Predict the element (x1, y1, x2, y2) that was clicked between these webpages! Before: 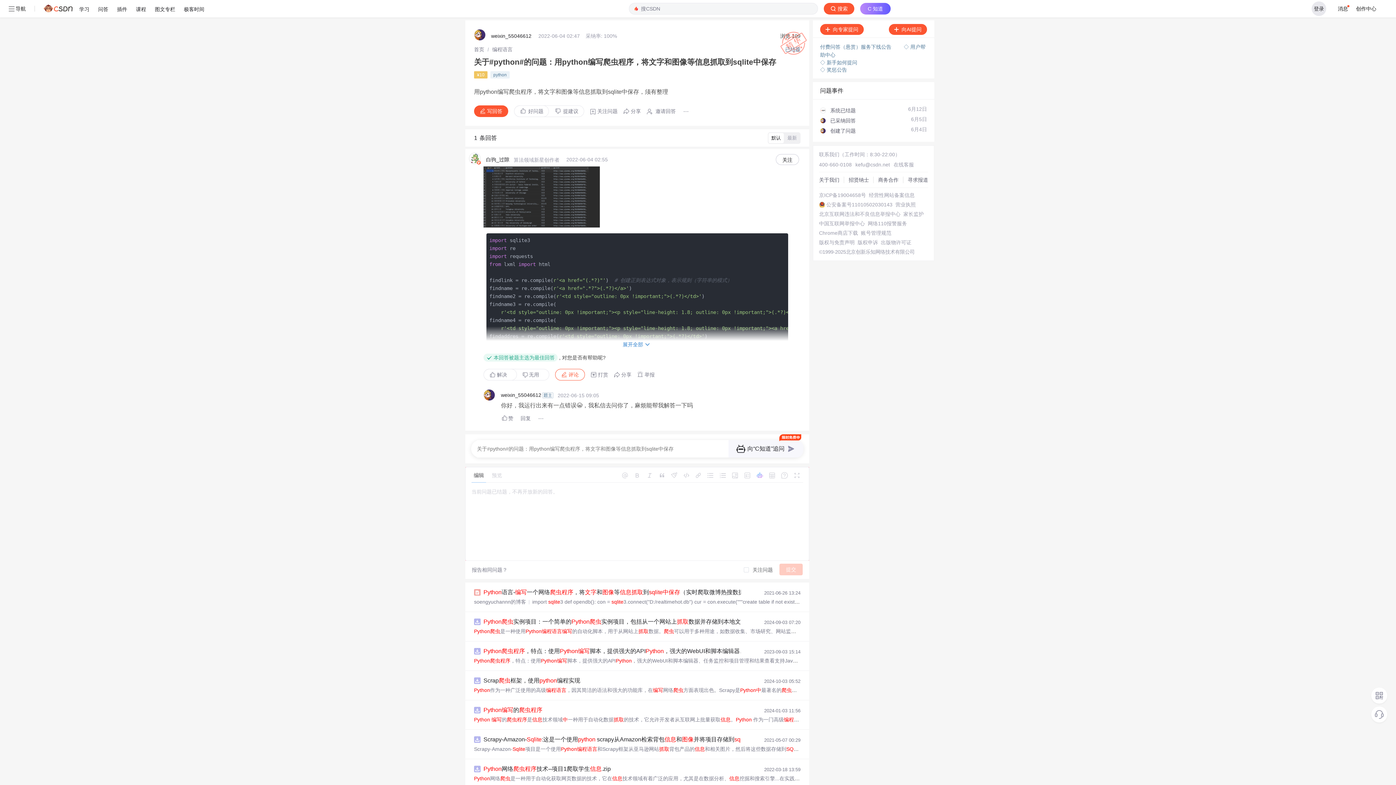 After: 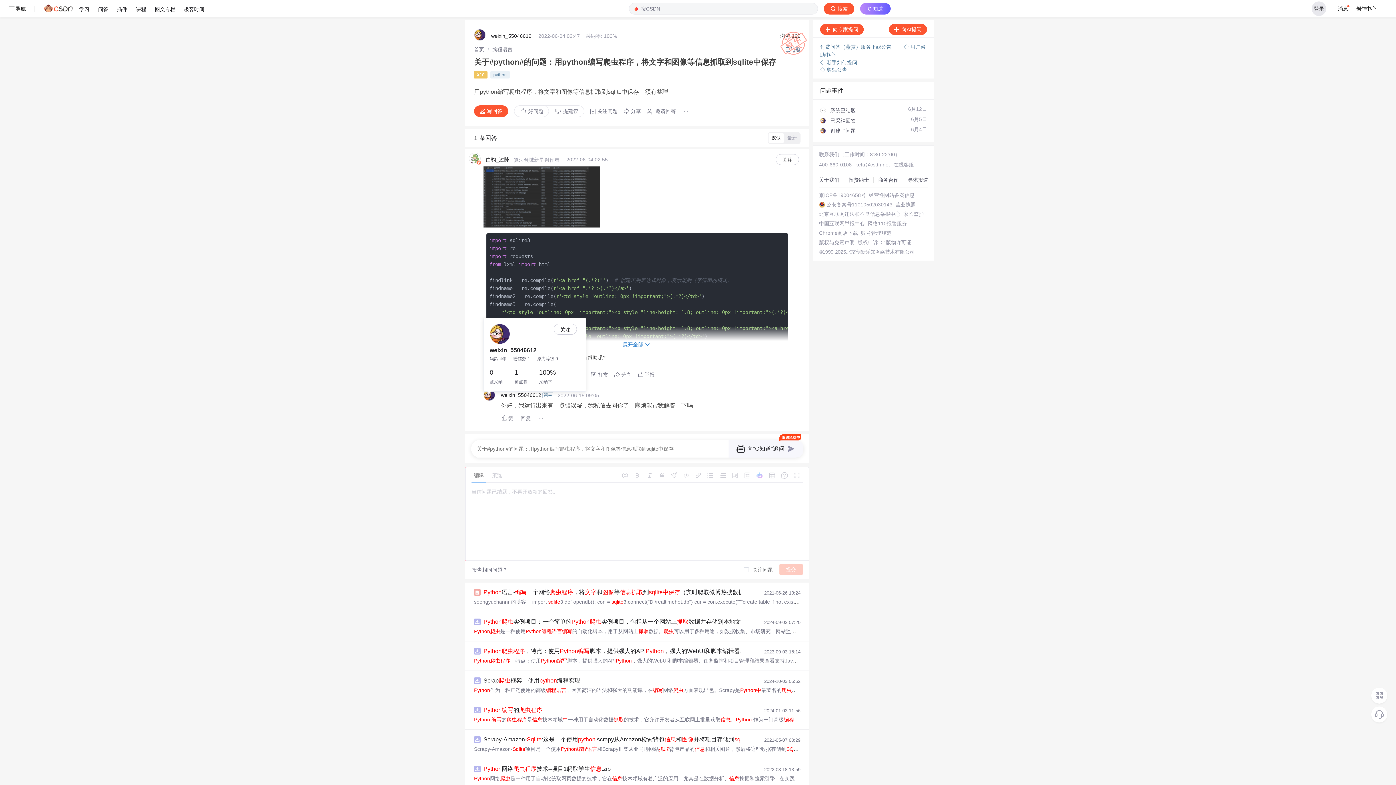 Action: bbox: (483, 396, 495, 402)